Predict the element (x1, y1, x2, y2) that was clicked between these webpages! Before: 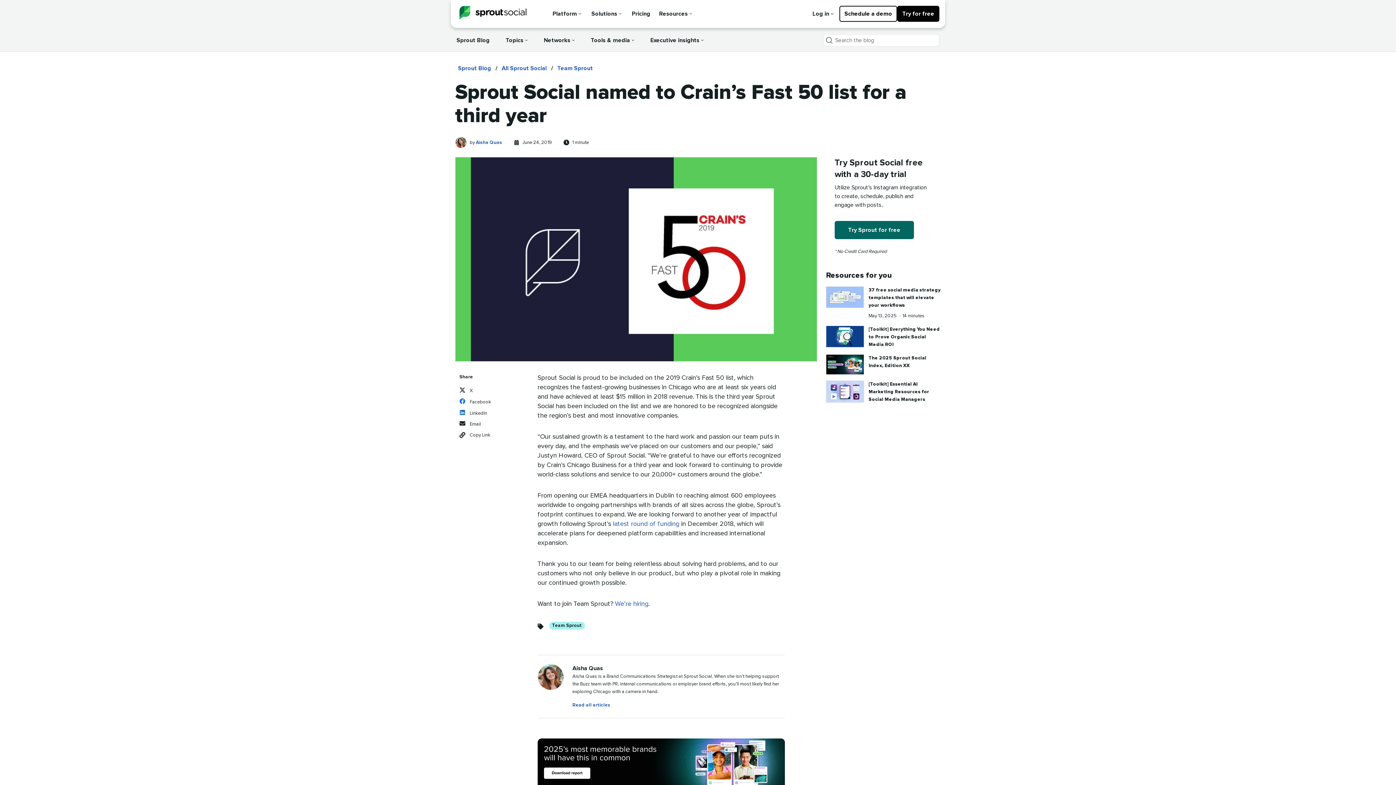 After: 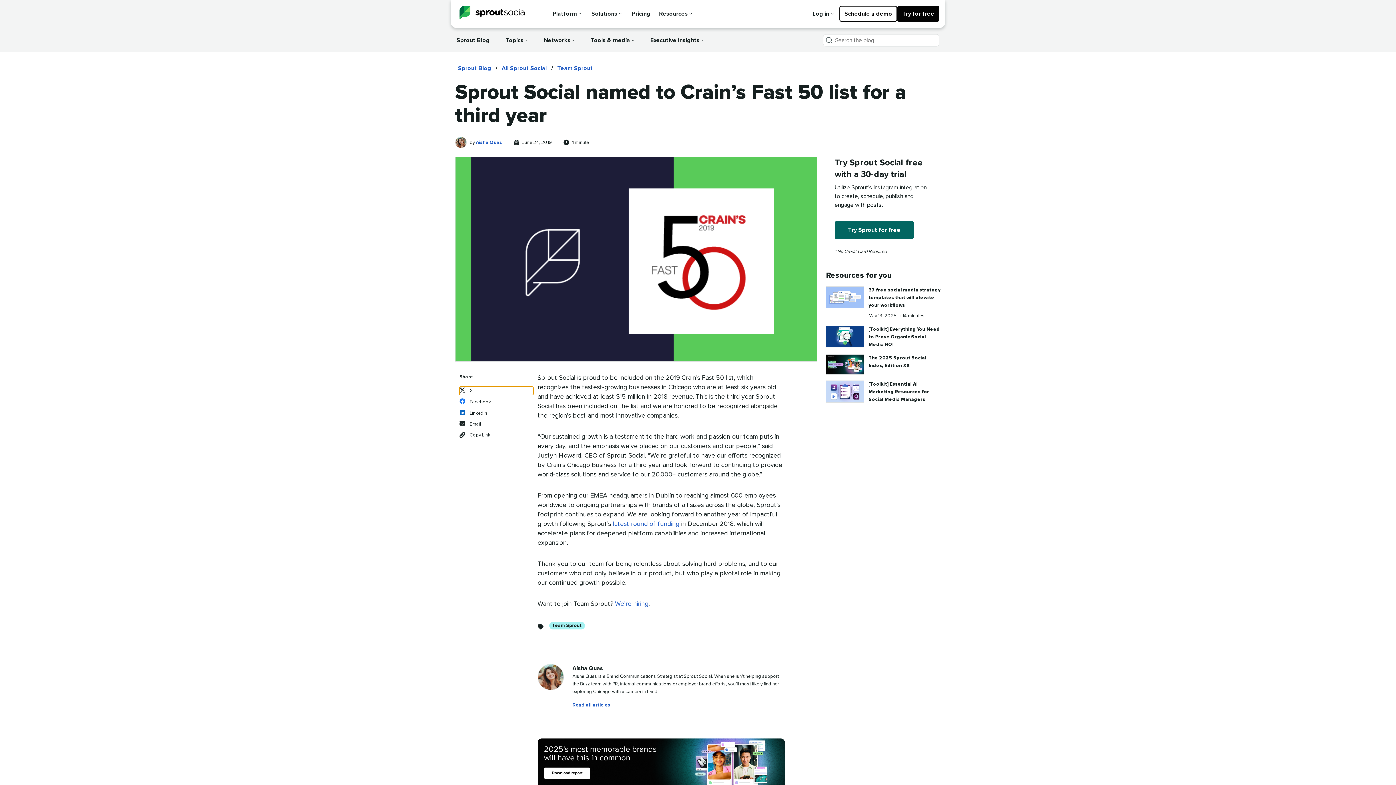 Action: label: Share on X bbox: (459, 386, 533, 395)